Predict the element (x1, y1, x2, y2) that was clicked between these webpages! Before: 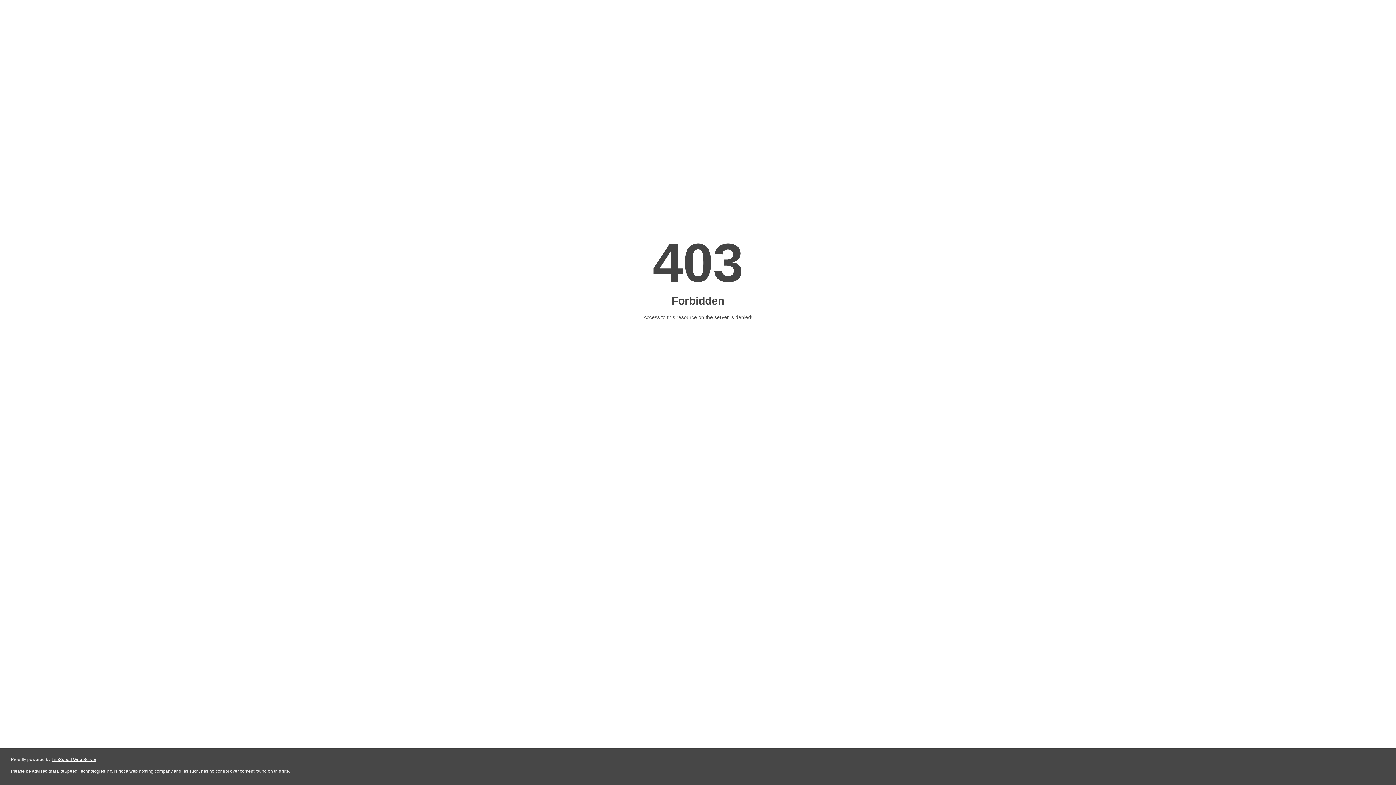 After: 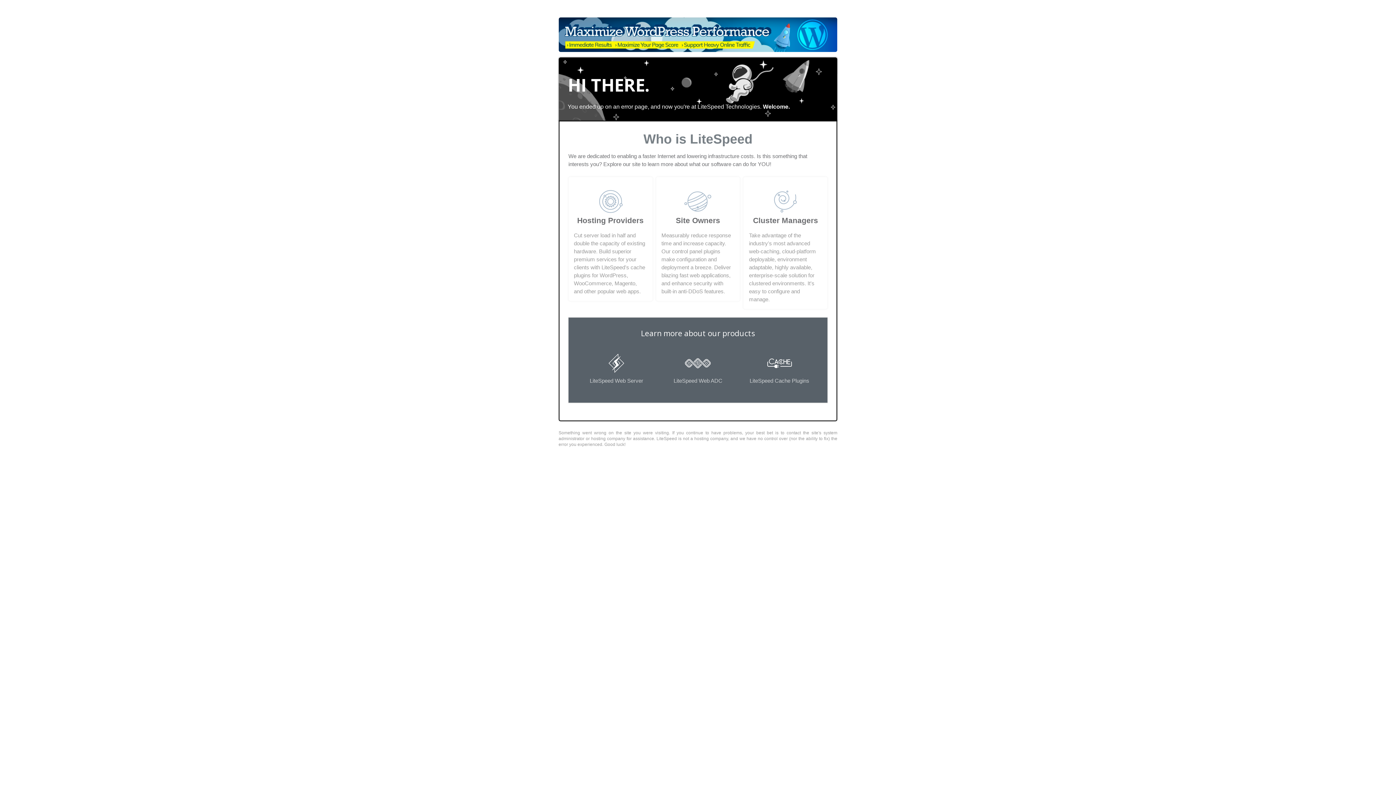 Action: label: LiteSpeed Web Server bbox: (51, 757, 96, 762)